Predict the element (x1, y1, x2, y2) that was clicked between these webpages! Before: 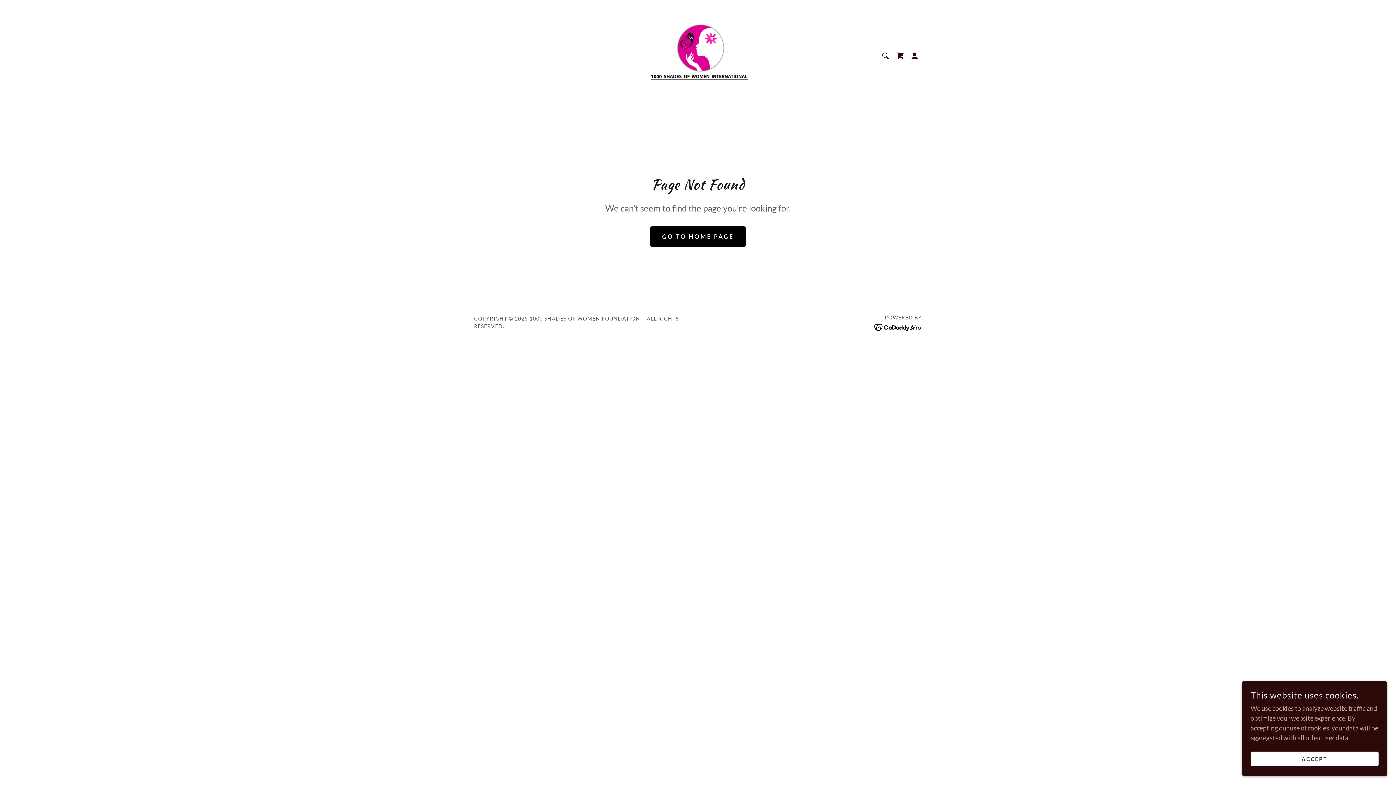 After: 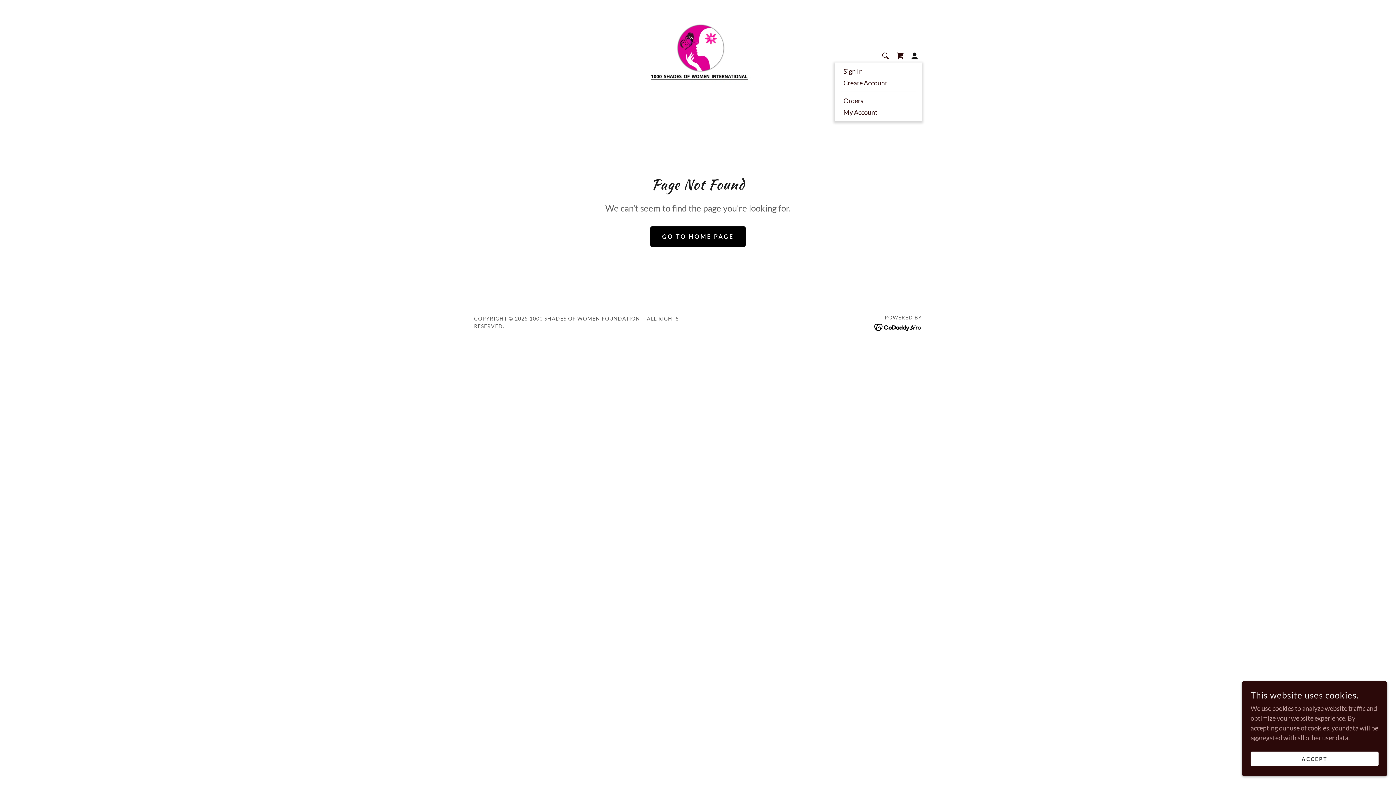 Action: bbox: (907, 48, 922, 63)